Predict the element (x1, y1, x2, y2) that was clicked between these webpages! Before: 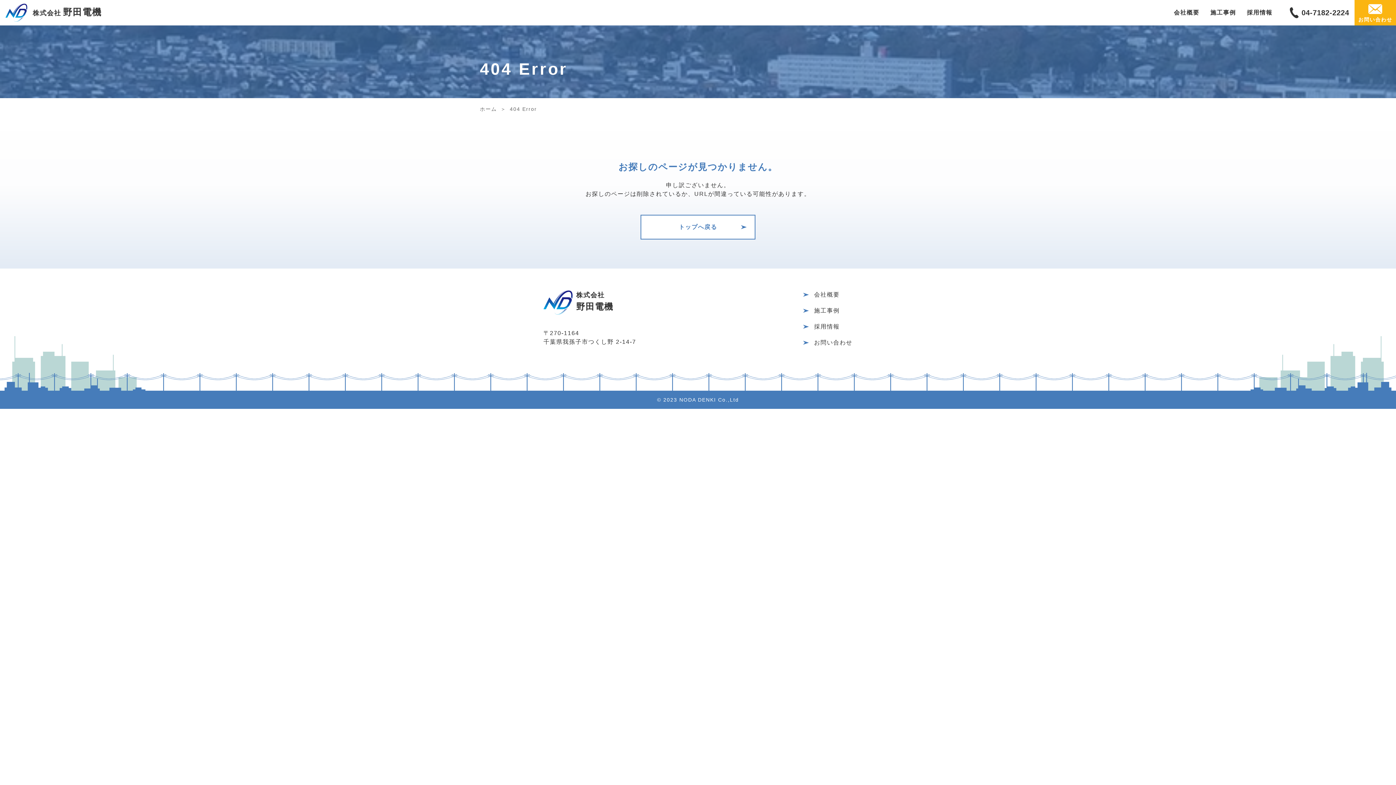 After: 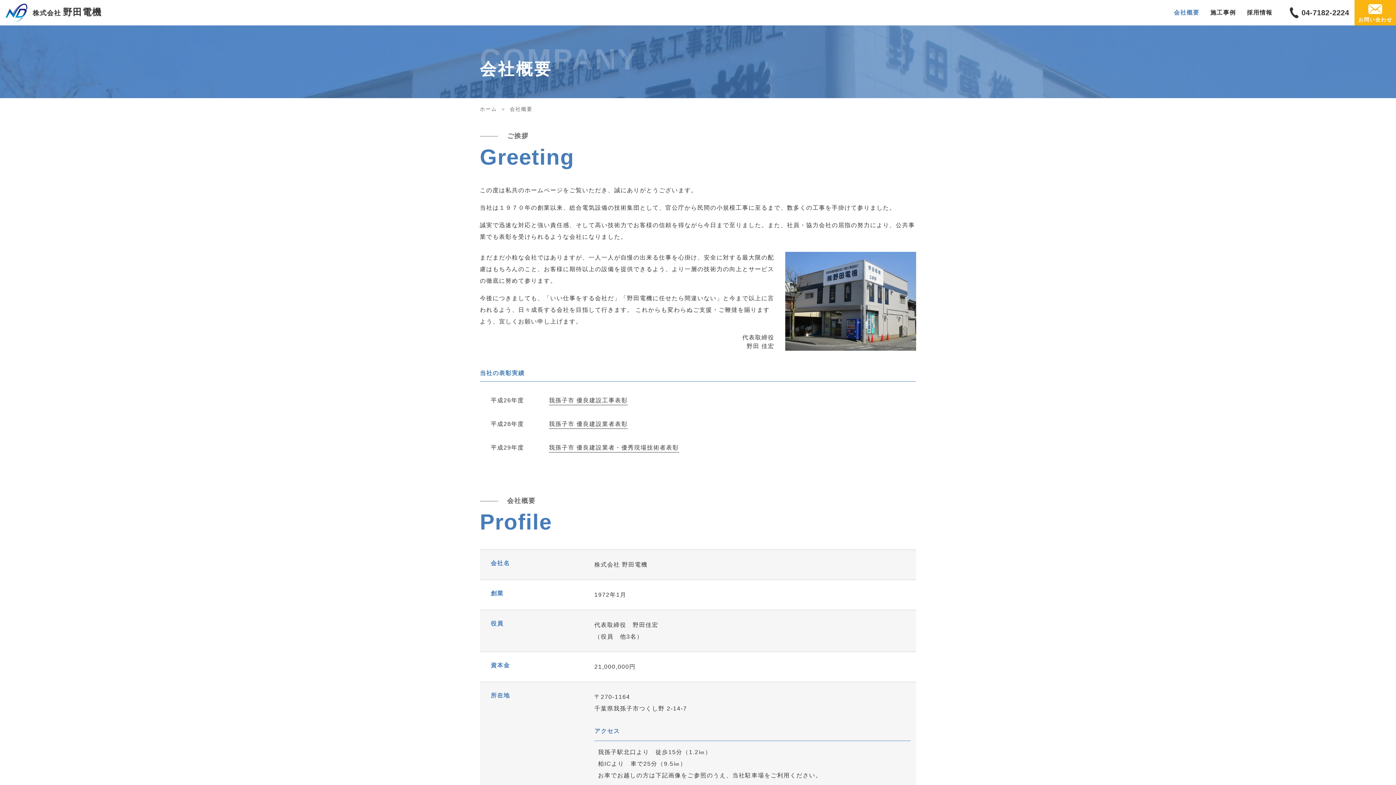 Action: bbox: (1174, 8, 1199, 17) label: 会社概要